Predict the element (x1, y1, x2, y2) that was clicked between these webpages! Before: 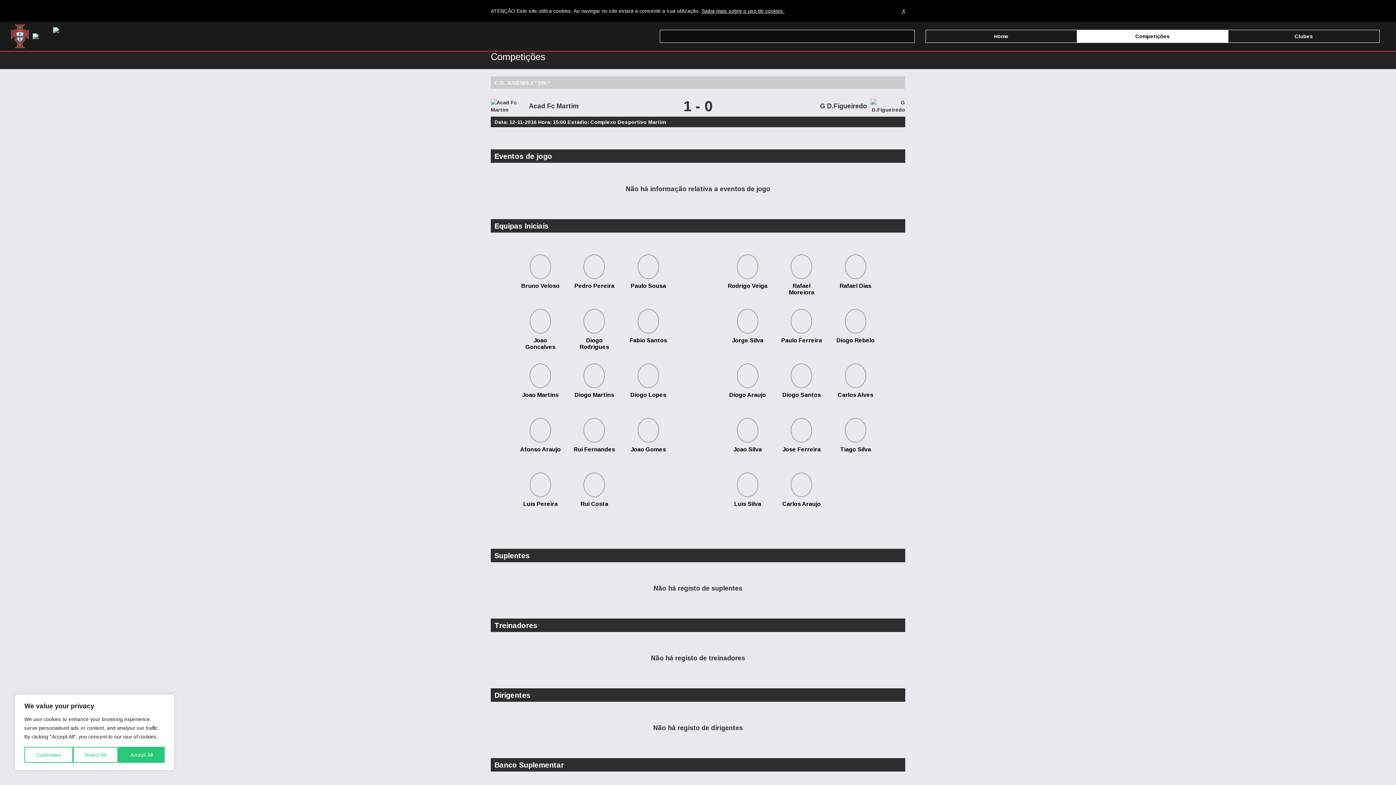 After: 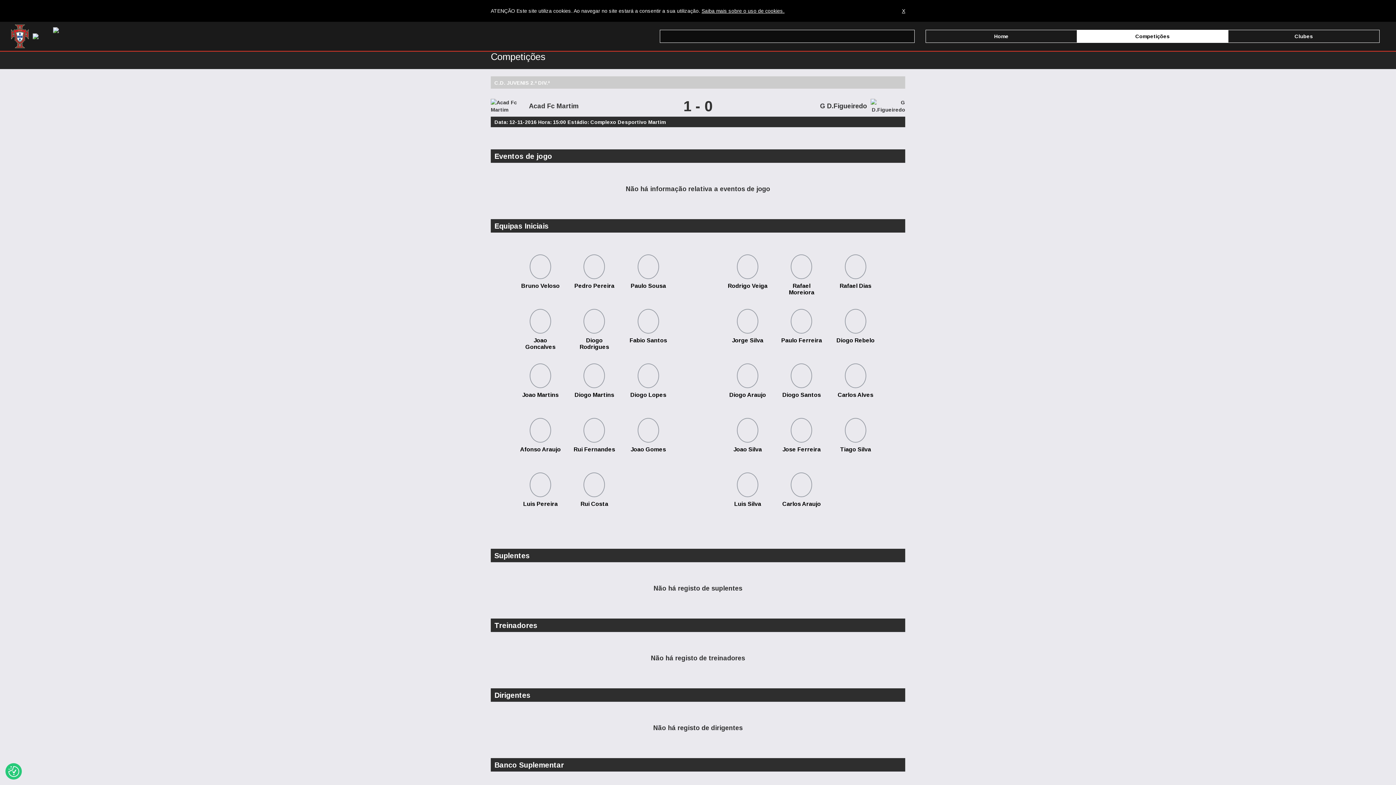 Action: label: Reject All bbox: (72, 747, 118, 763)